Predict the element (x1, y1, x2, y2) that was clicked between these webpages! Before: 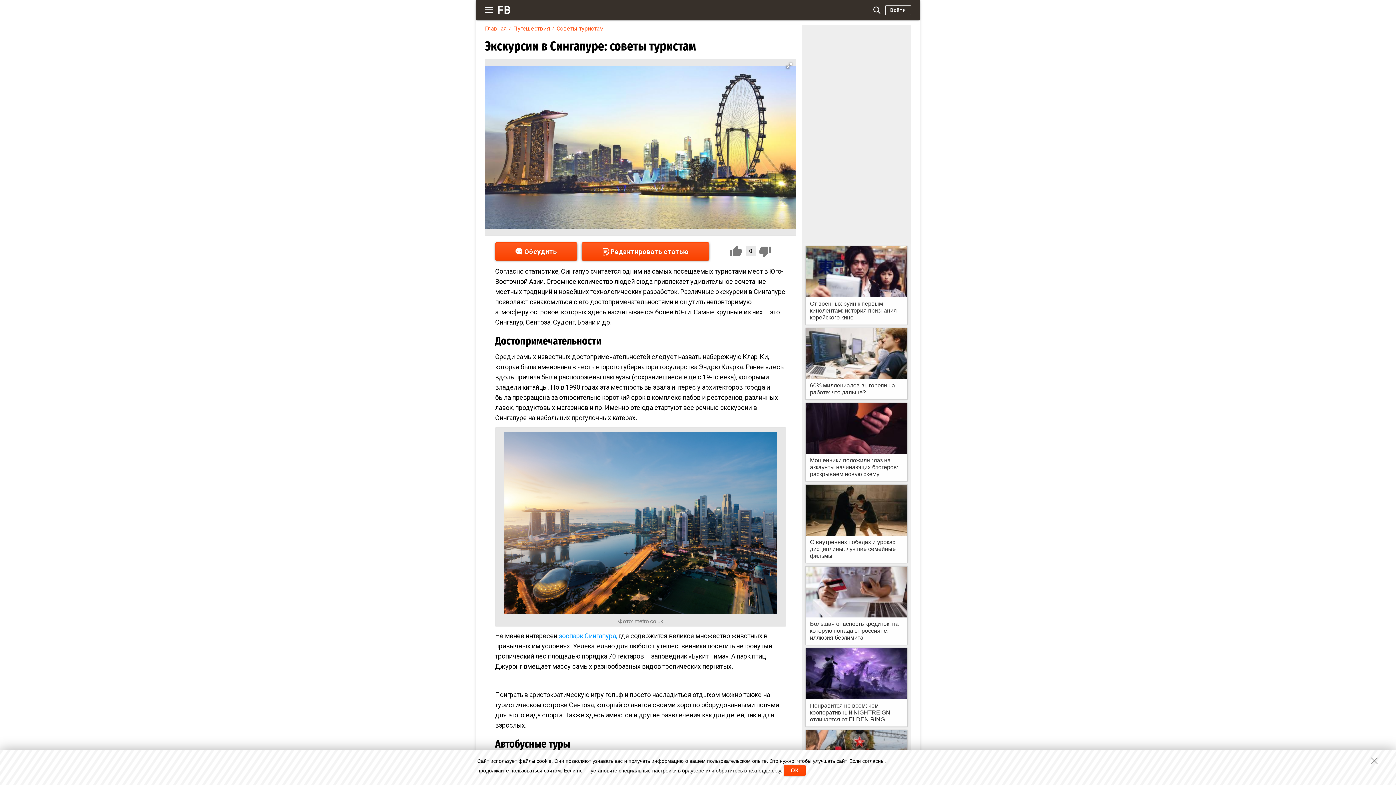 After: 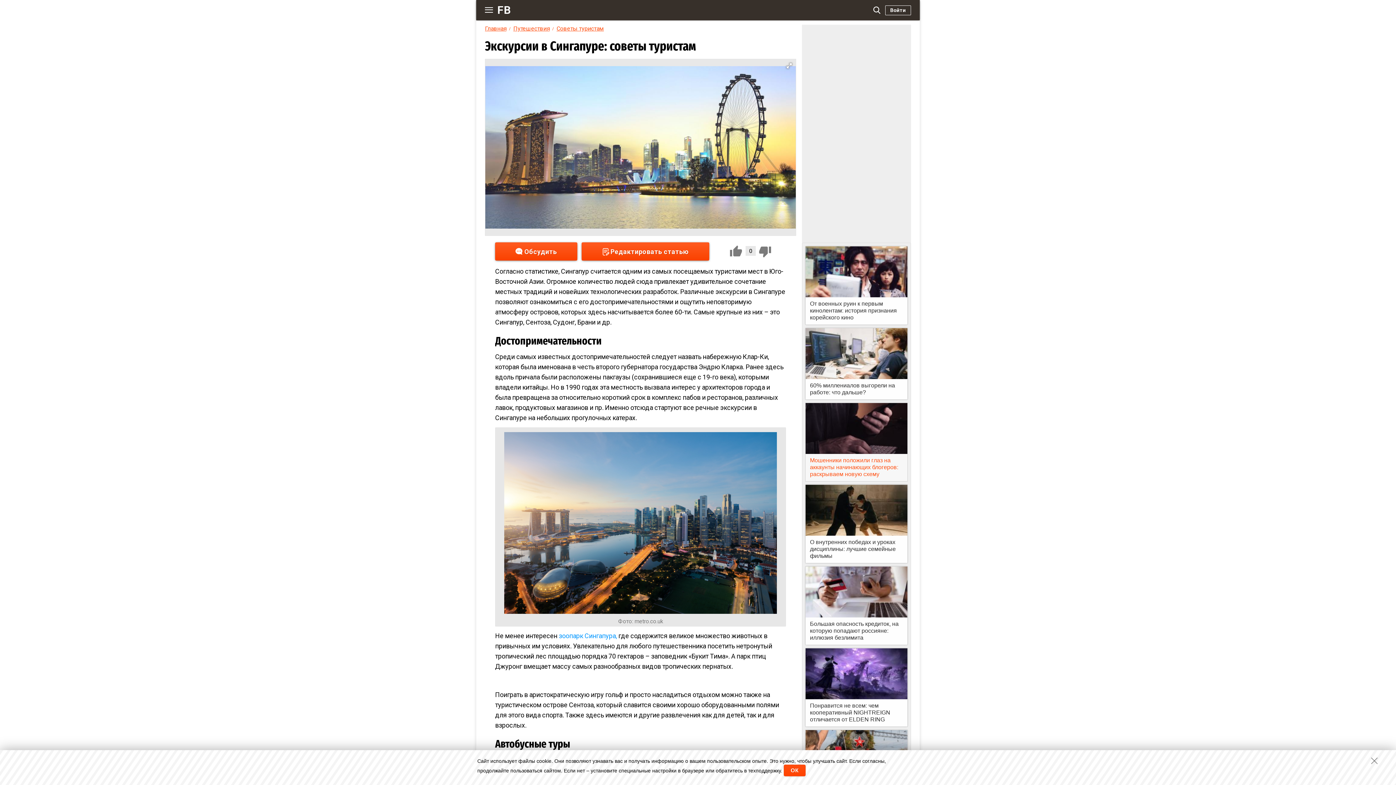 Action: bbox: (805, 403, 907, 481) label:  Мошенники положили глаз на аккаунты начинающих блогеров: раскрываем новую схему